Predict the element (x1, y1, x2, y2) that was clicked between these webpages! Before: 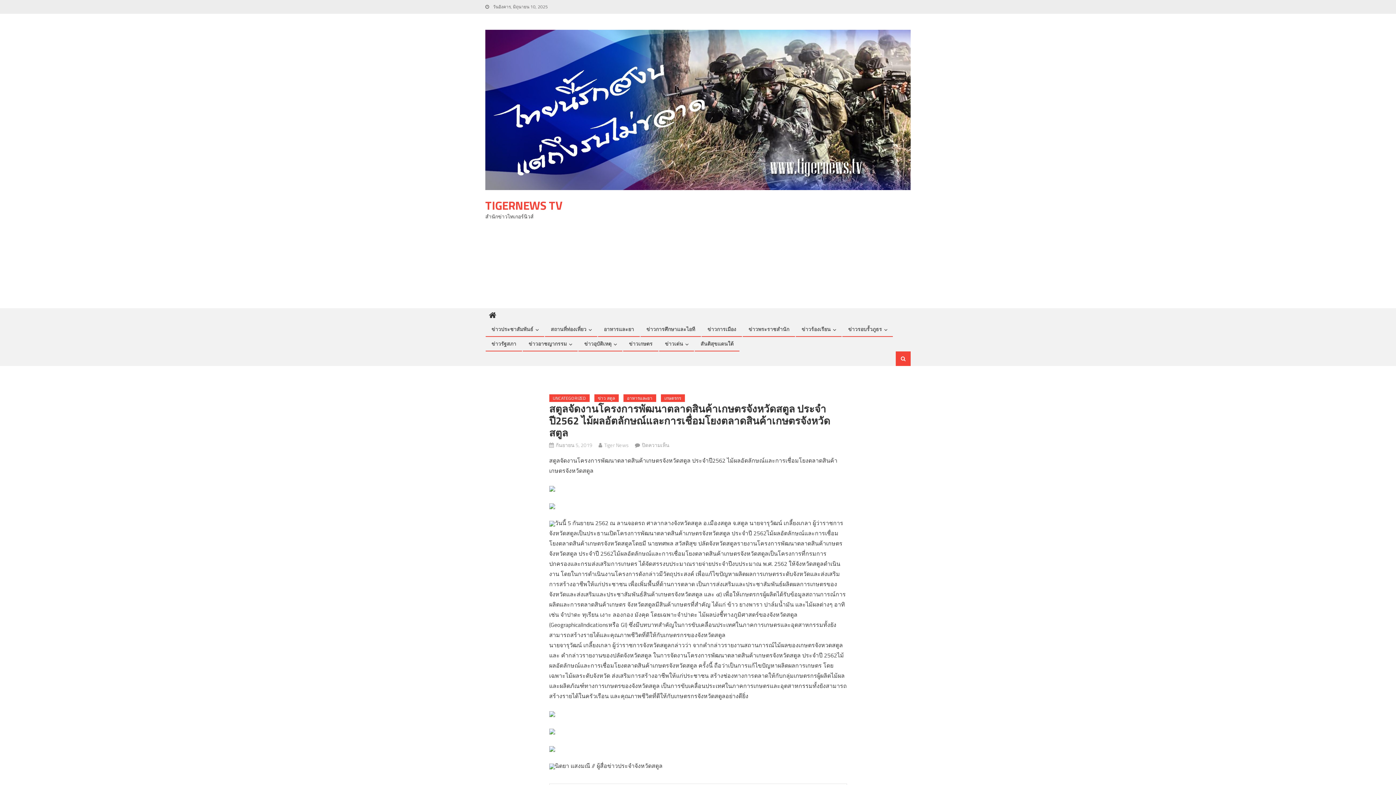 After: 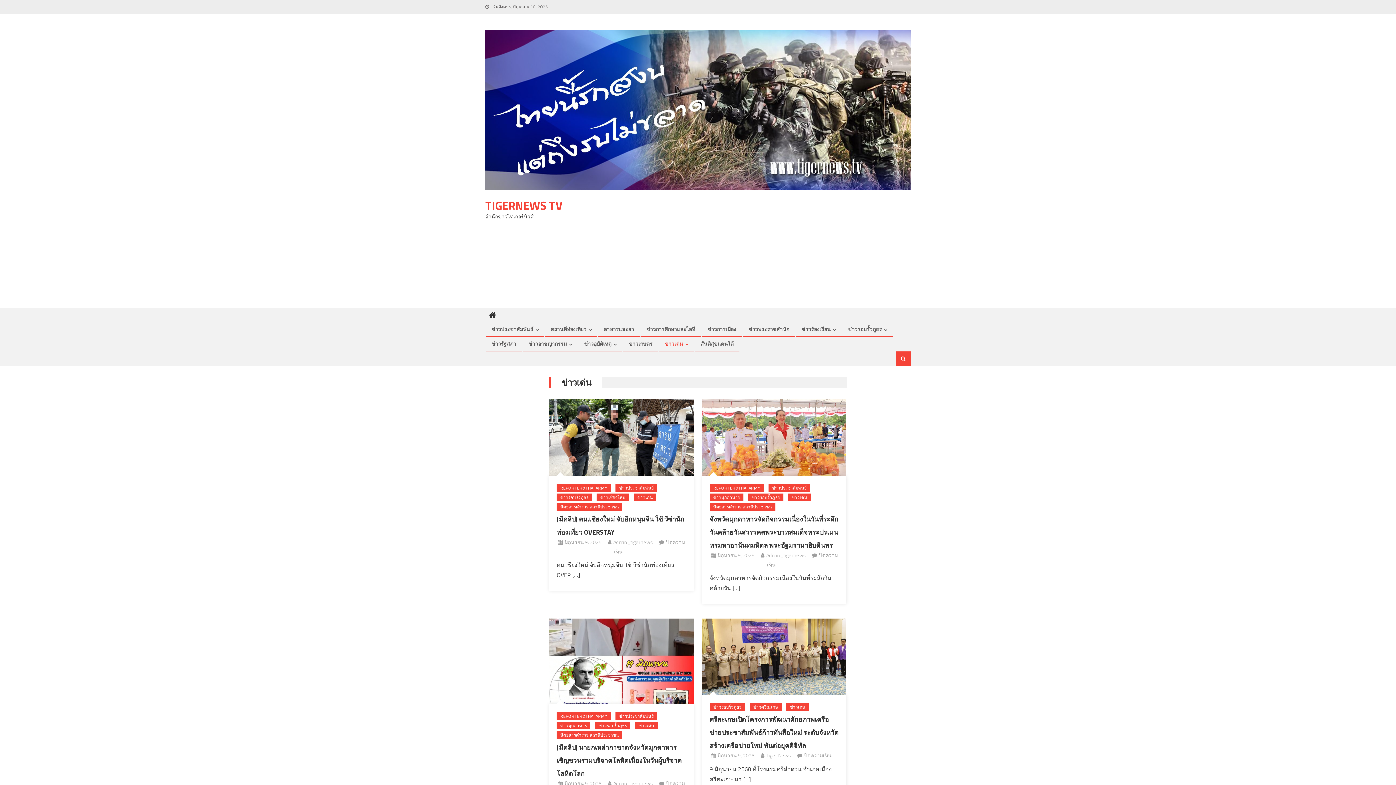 Action: bbox: (659, 337, 688, 351) label: ข่าวเด่น